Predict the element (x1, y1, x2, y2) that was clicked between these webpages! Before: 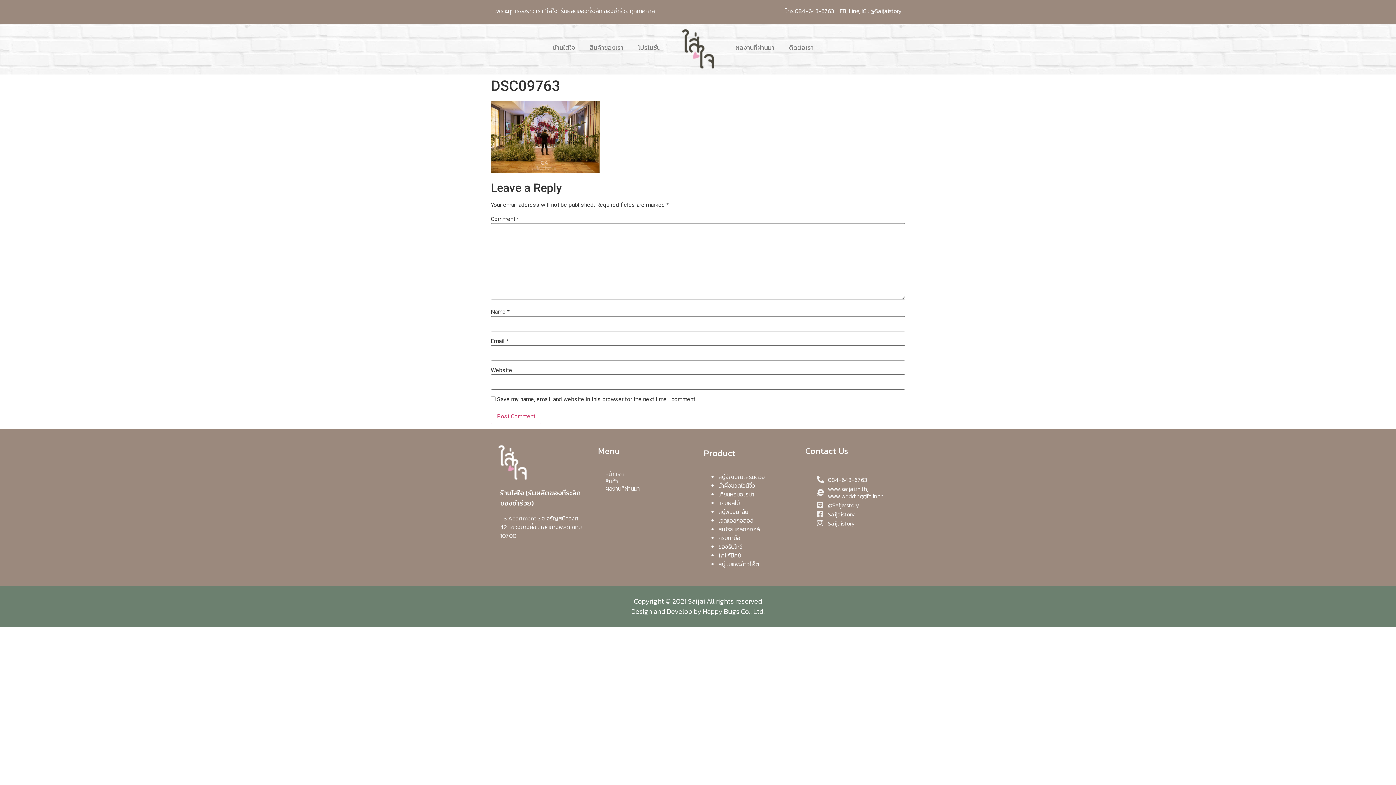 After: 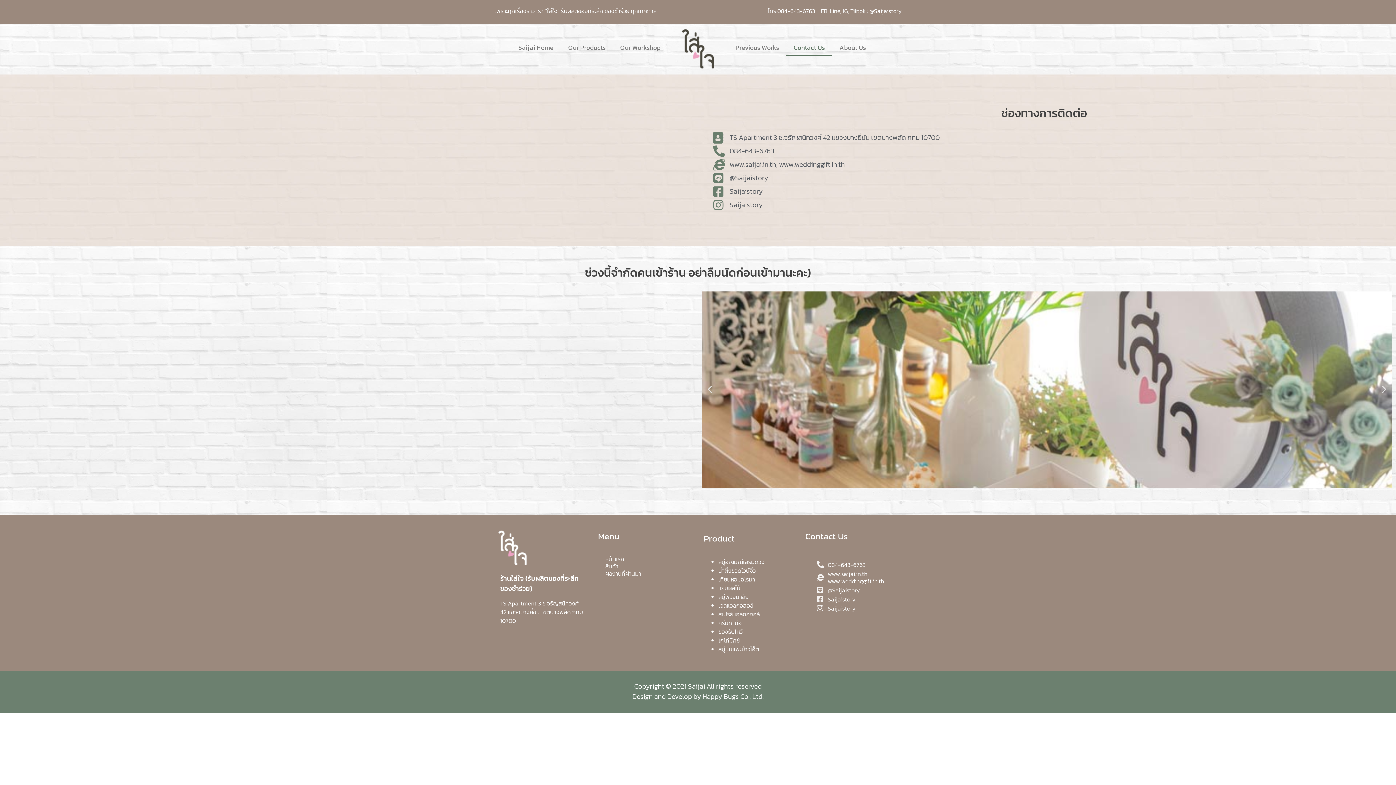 Action: label: ติดต่อเรา bbox: (781, 39, 821, 56)